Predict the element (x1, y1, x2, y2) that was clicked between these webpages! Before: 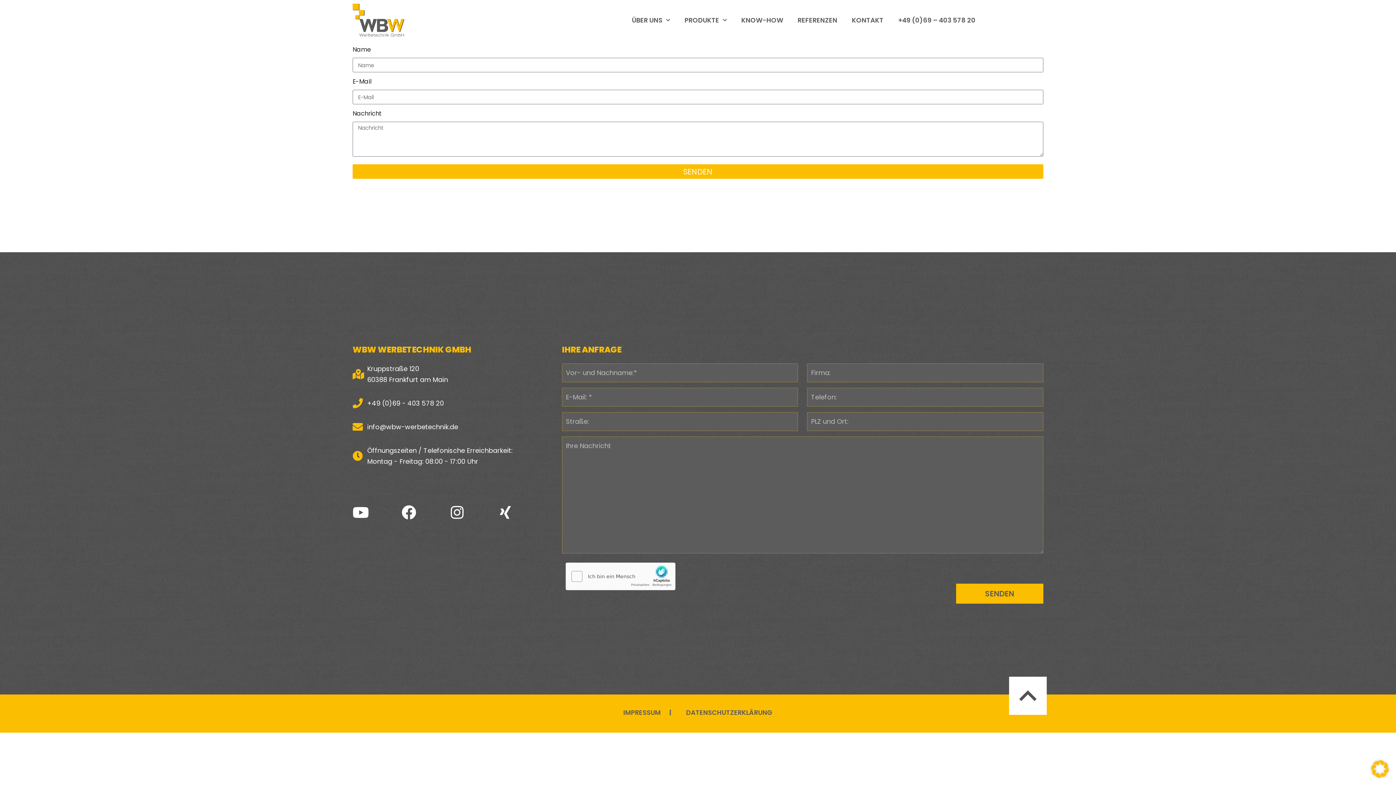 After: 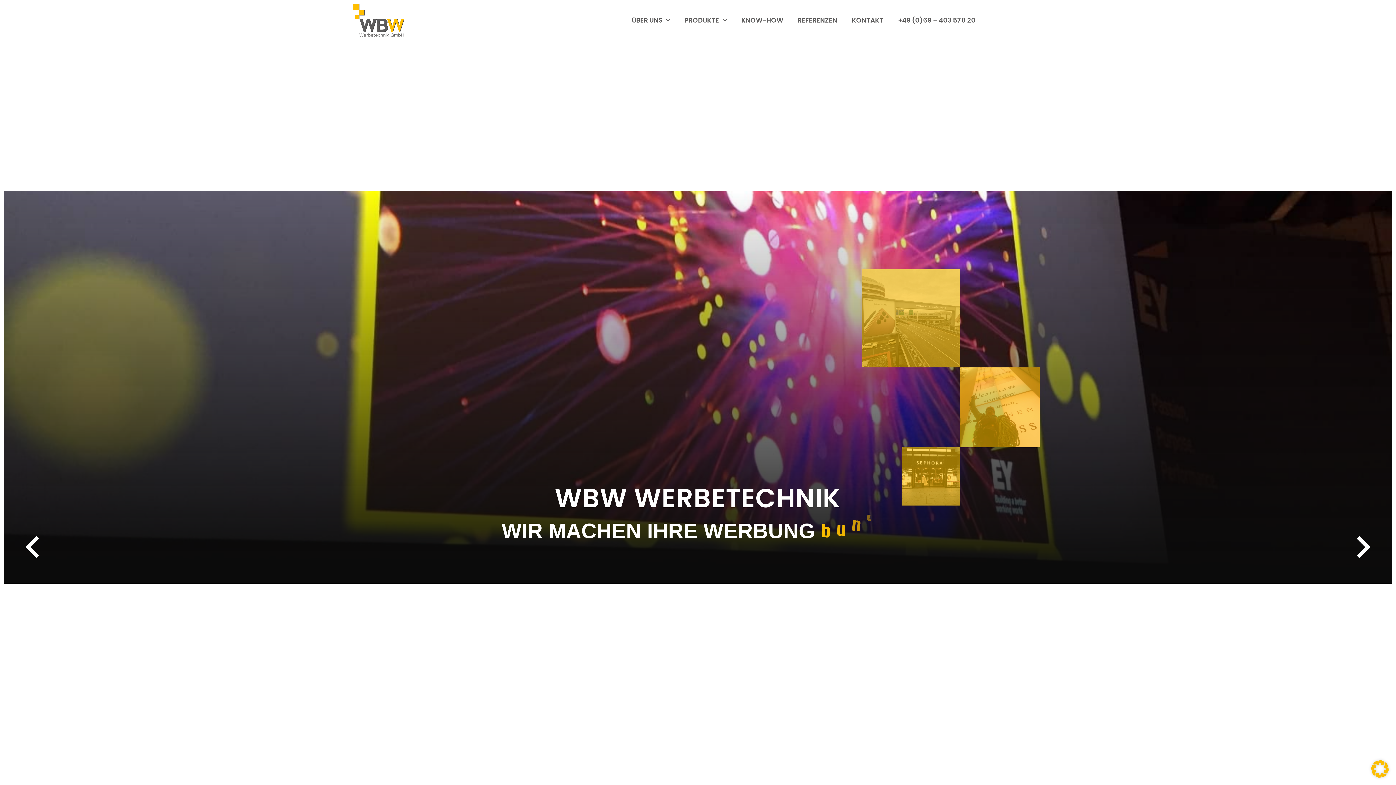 Action: bbox: (352, 3, 404, 36)